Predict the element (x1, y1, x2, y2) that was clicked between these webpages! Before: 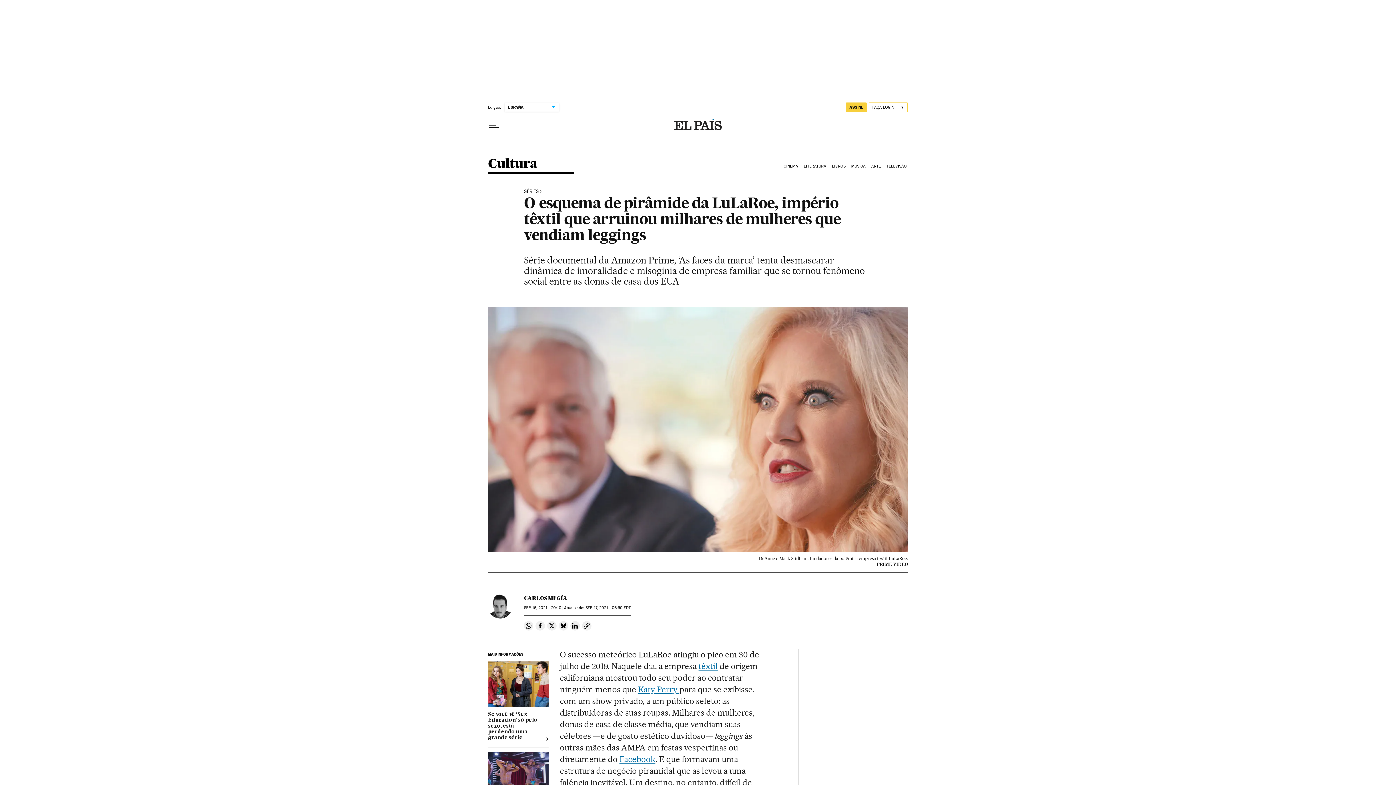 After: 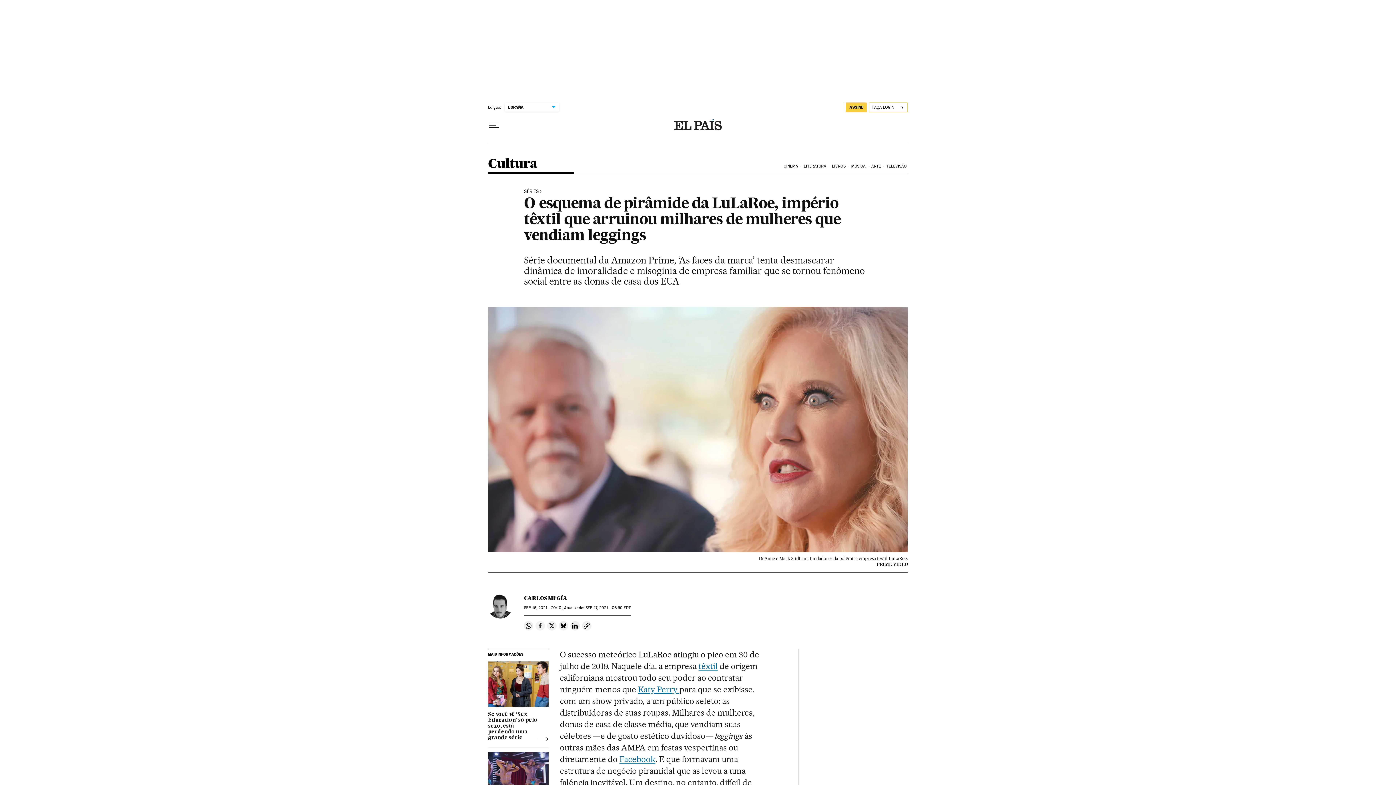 Action: label: Compartir en Facebook bbox: (535, 621, 545, 630)